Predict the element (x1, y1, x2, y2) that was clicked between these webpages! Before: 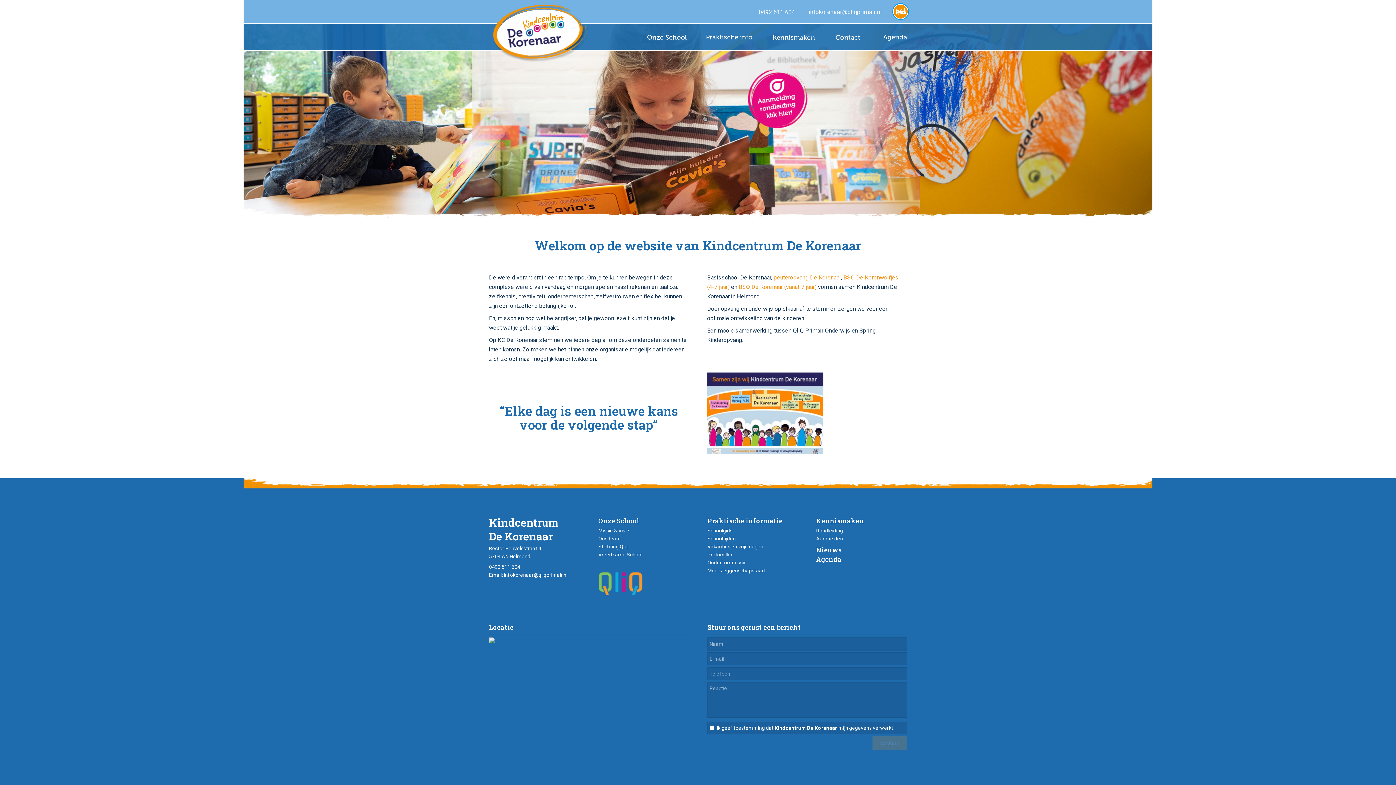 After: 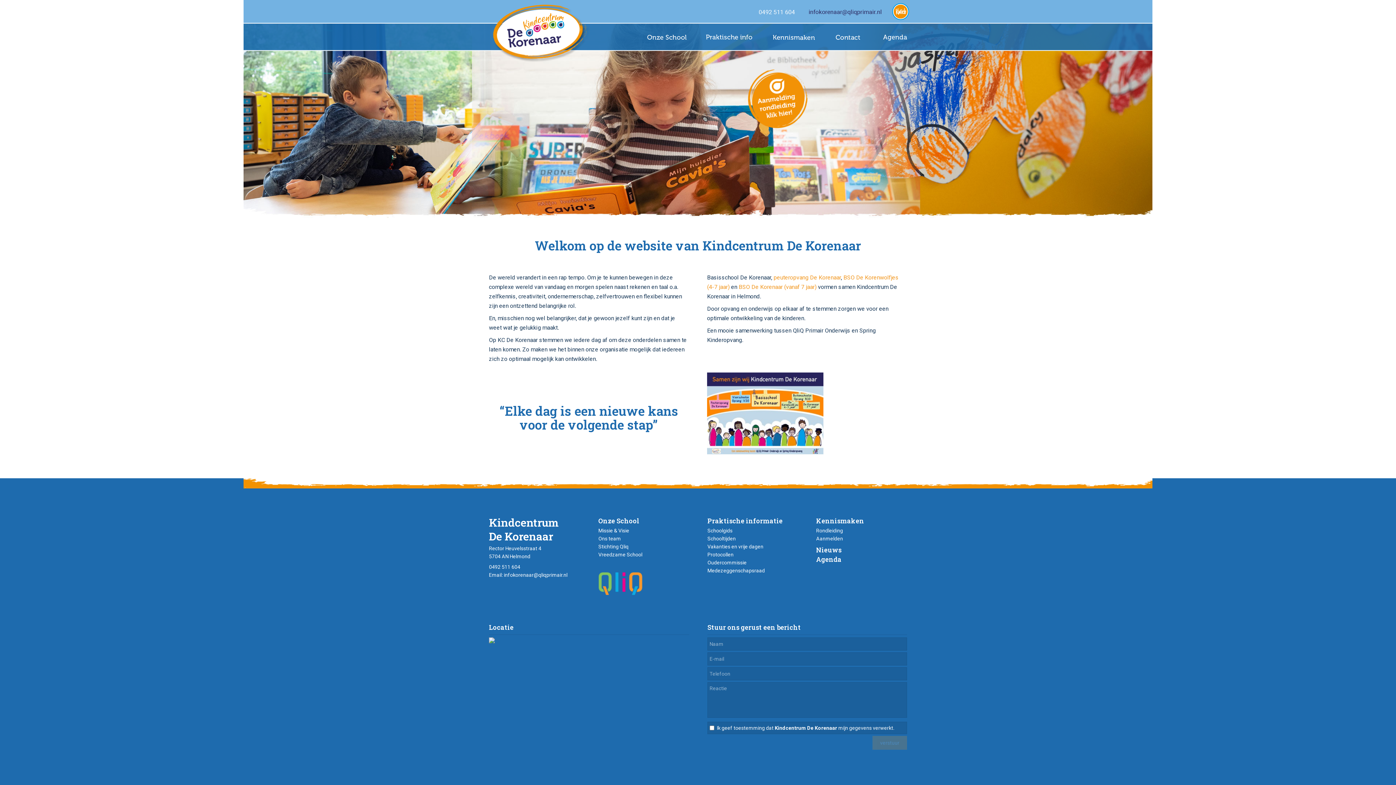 Action: bbox: (804, 0, 884, 23)